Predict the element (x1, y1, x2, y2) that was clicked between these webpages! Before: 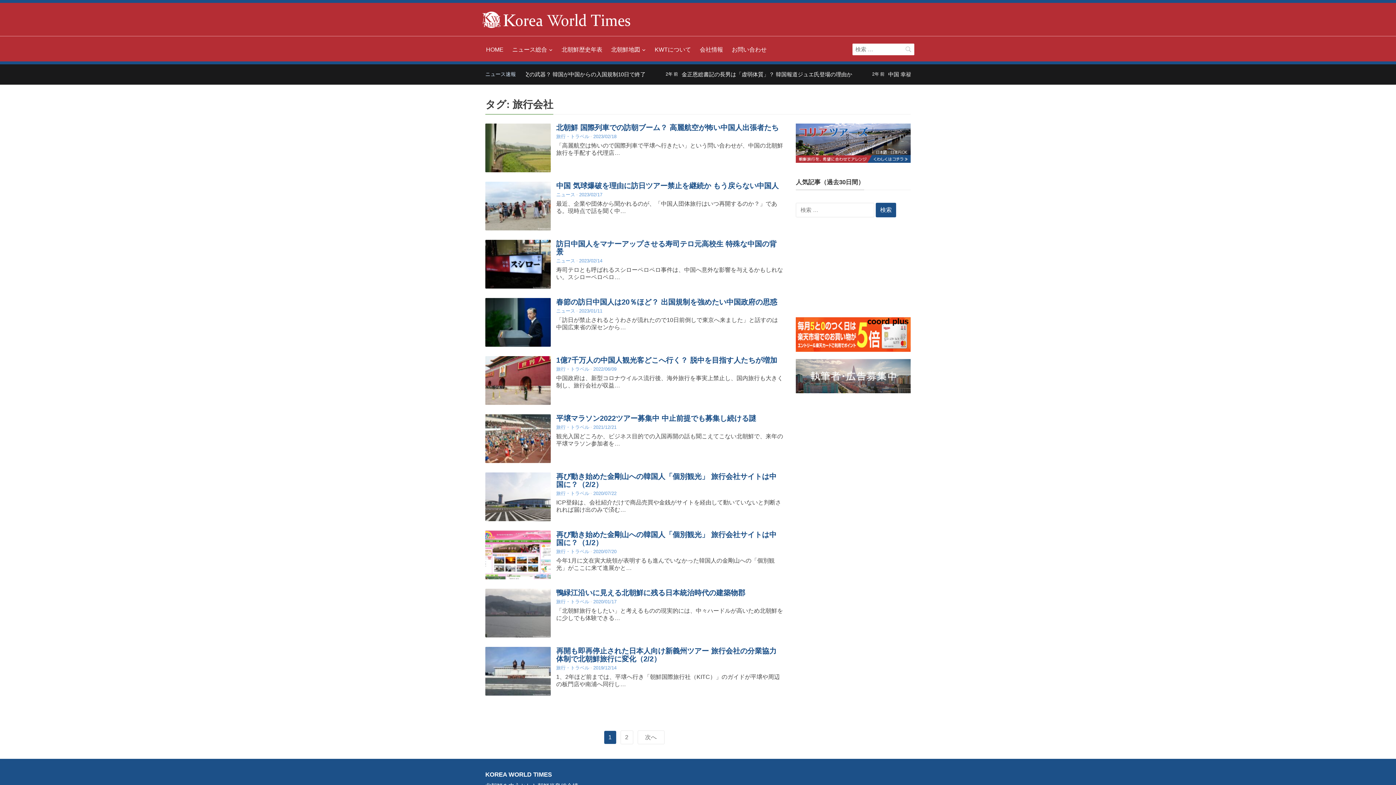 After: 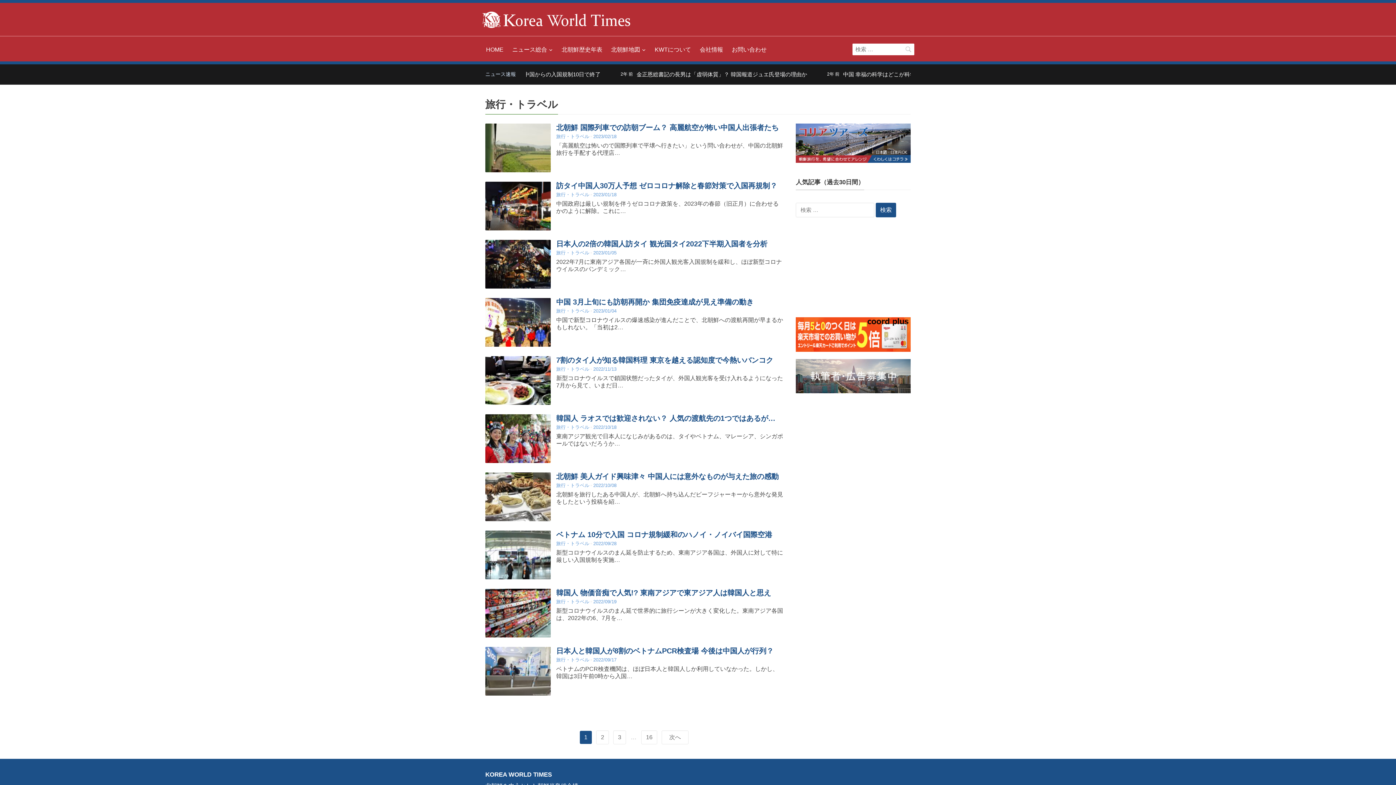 Action: label: 旅行・トラベル bbox: (556, 664, 589, 672)